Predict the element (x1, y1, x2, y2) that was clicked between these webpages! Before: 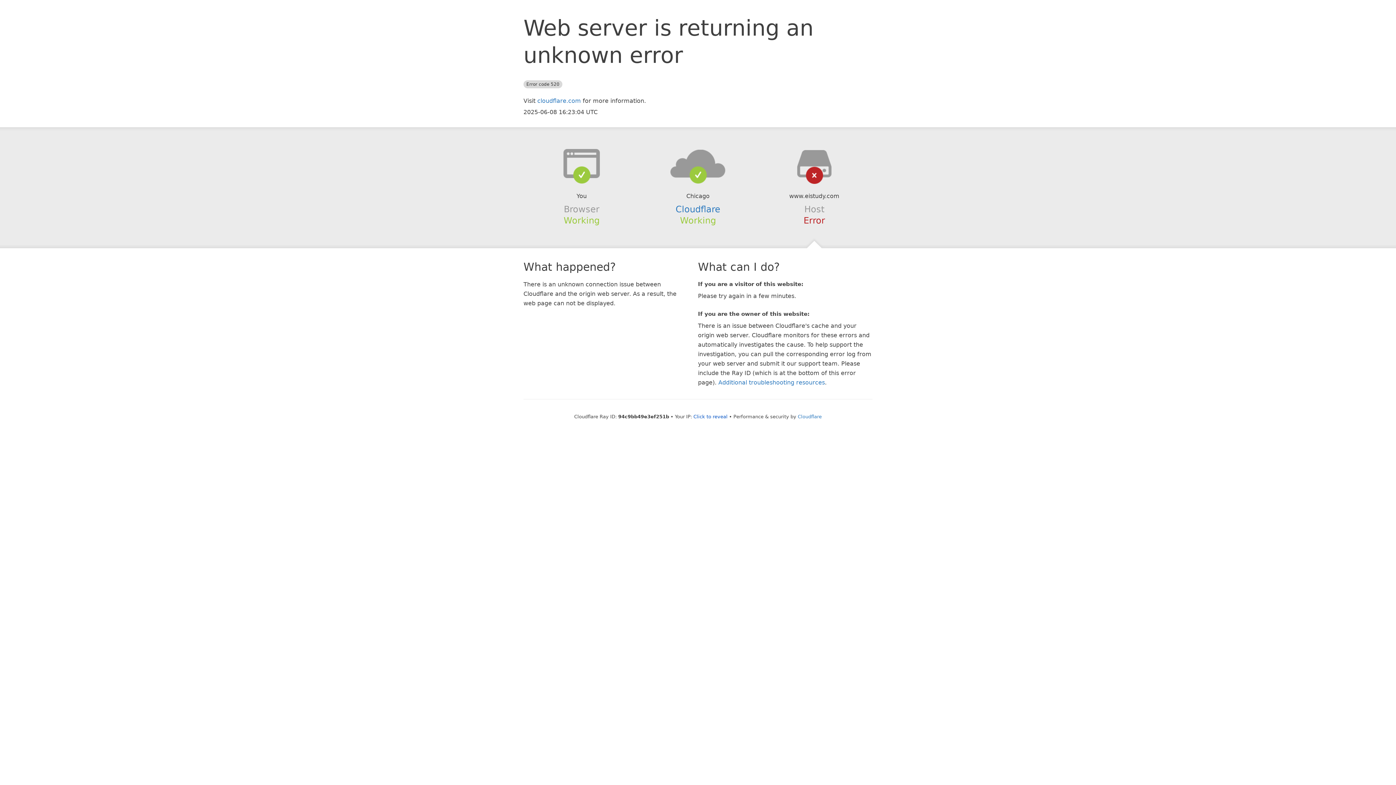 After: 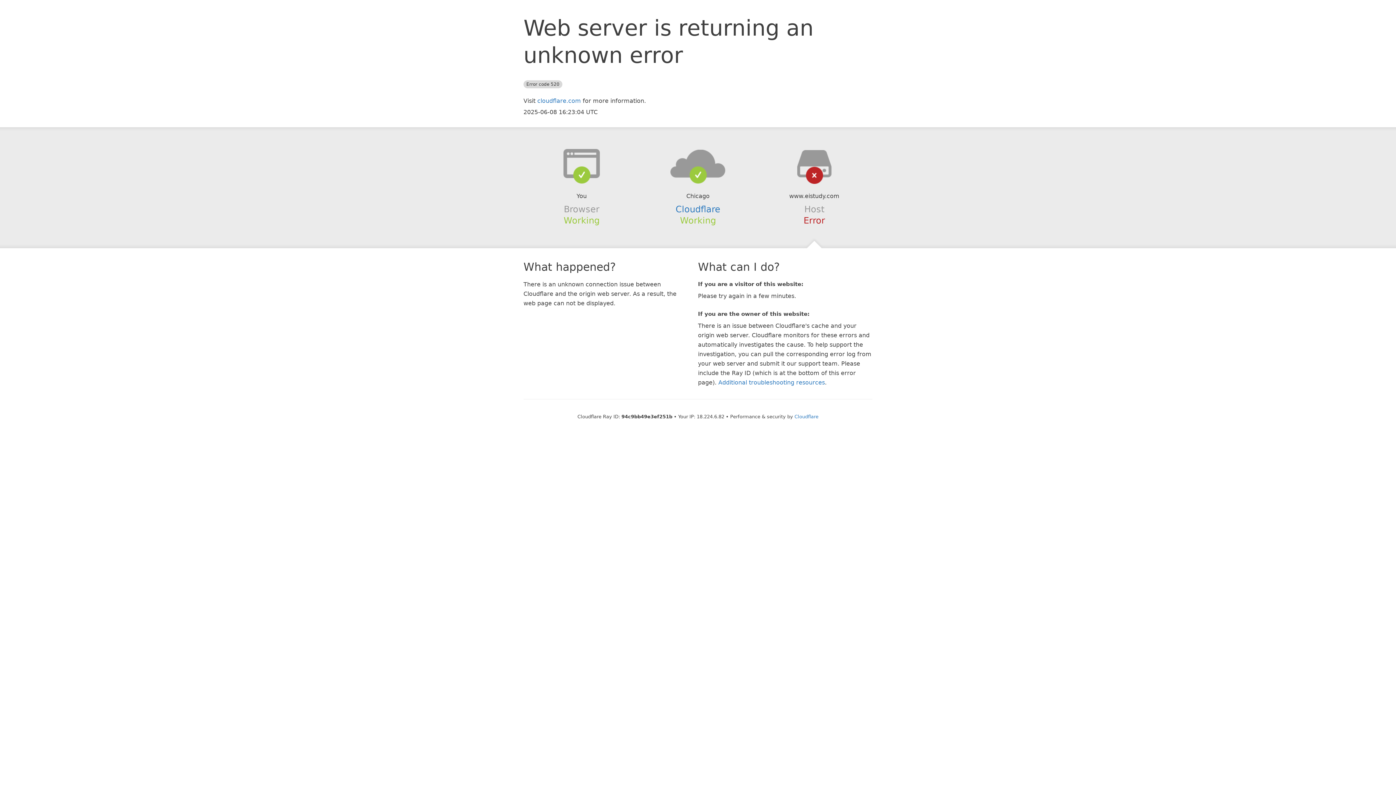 Action: label: Click to reveal bbox: (693, 414, 727, 419)